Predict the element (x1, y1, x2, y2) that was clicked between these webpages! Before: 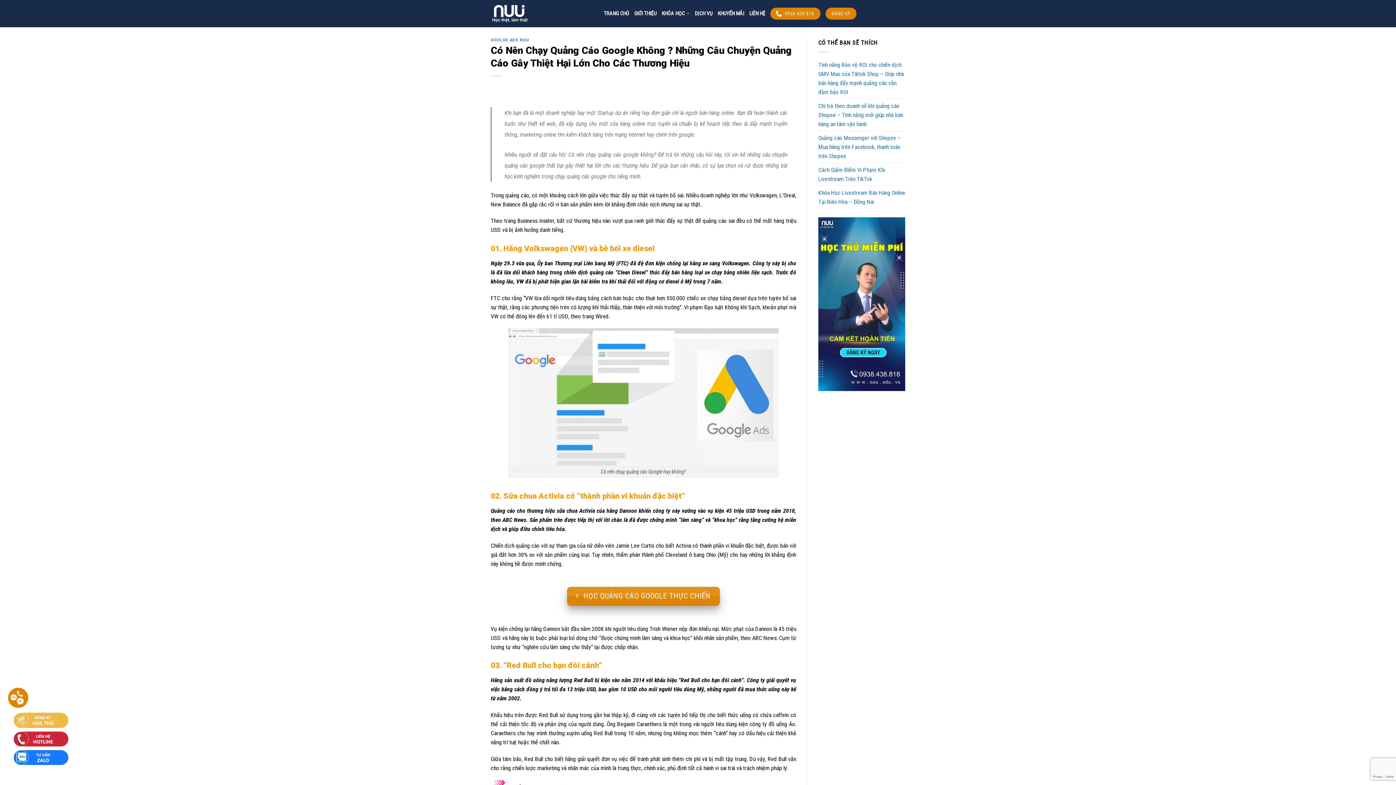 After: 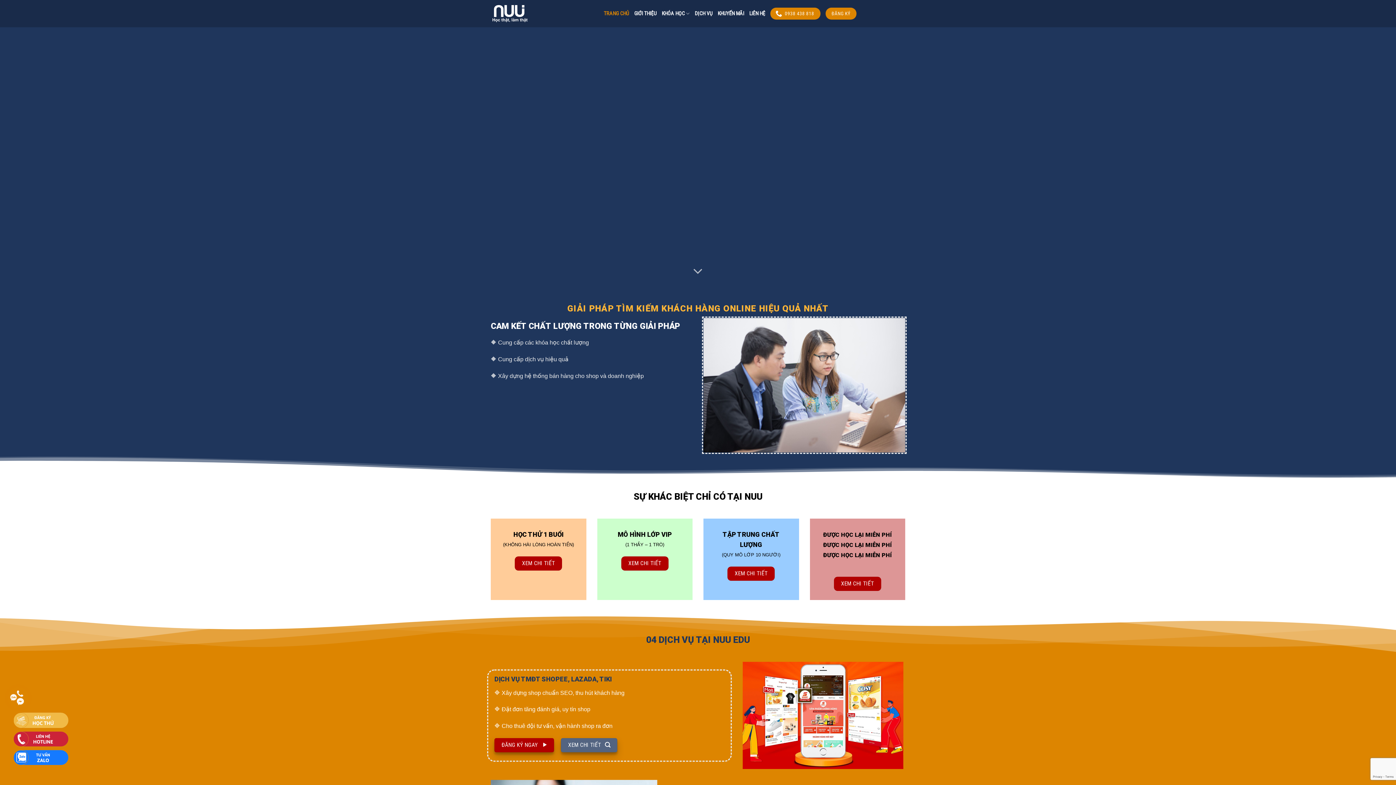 Action: bbox: (490, 0, 593, 27)